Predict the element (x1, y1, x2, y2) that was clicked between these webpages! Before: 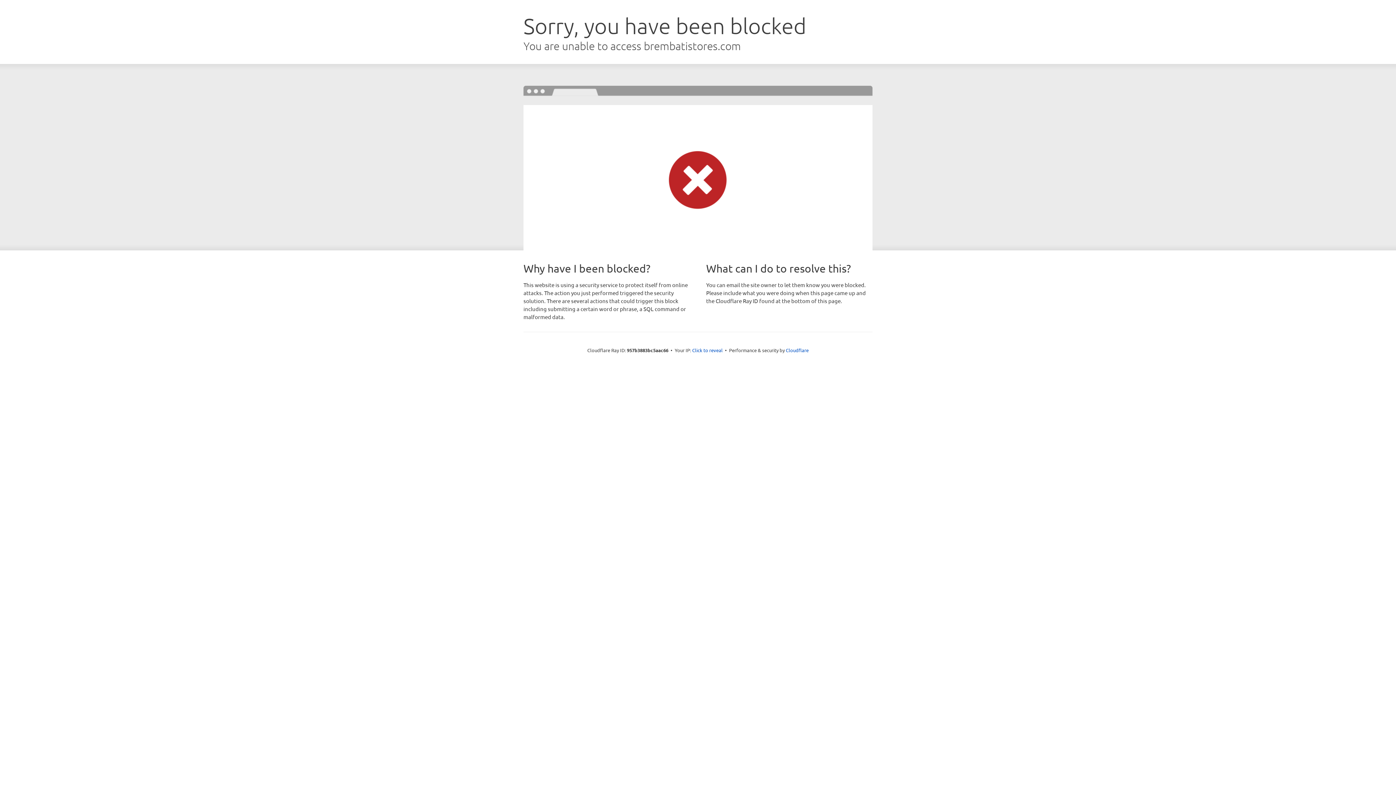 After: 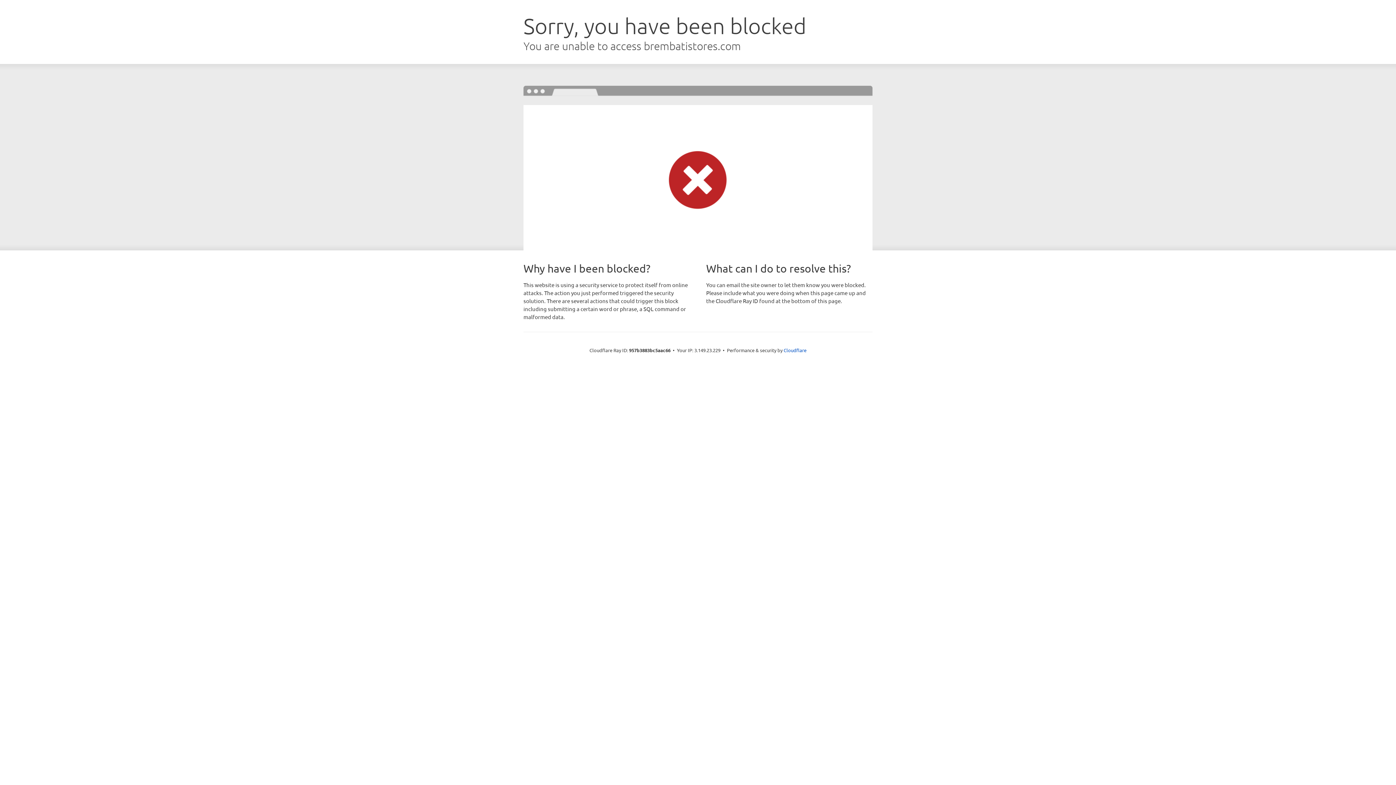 Action: label: Click to reveal bbox: (692, 346, 722, 353)